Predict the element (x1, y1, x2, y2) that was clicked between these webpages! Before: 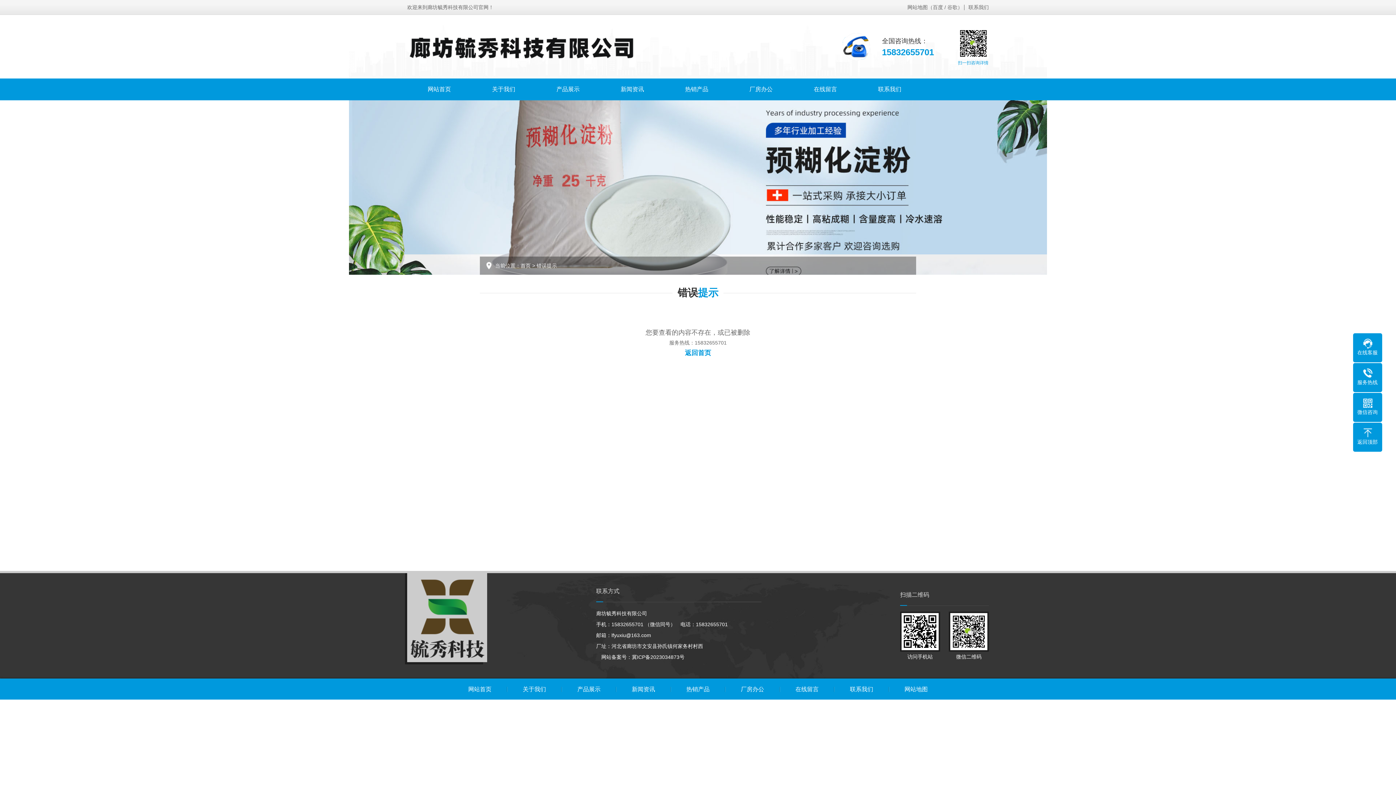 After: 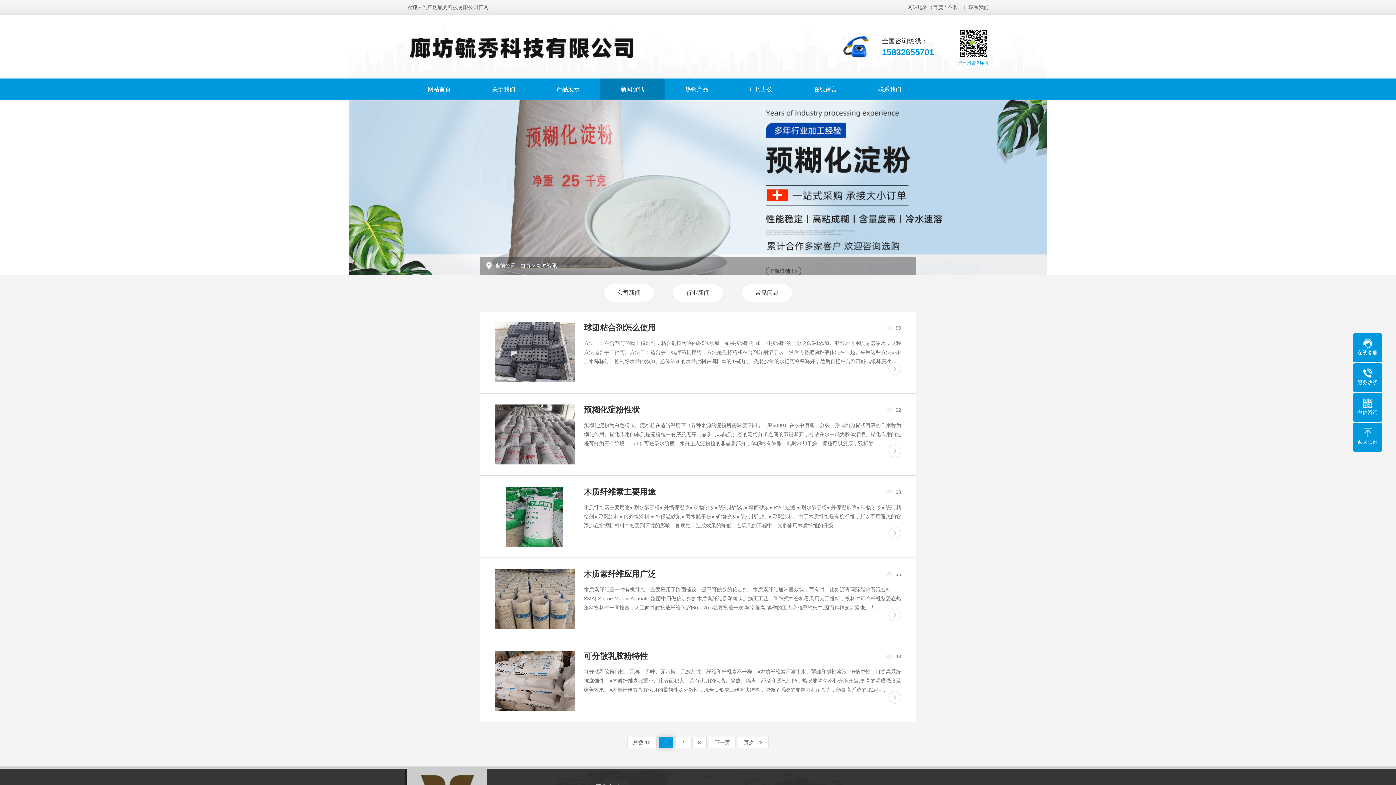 Action: label: 新闻资讯 bbox: (616, 678, 670, 700)